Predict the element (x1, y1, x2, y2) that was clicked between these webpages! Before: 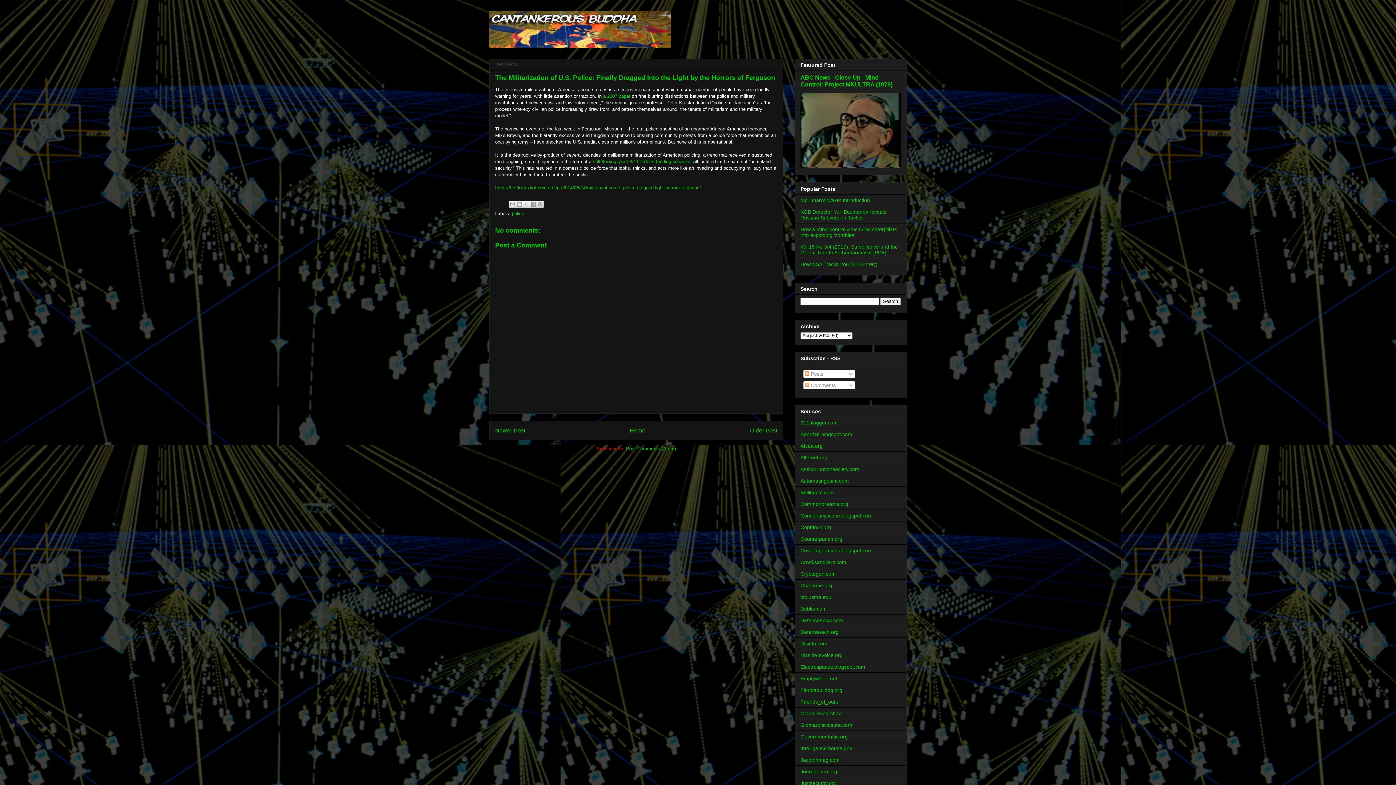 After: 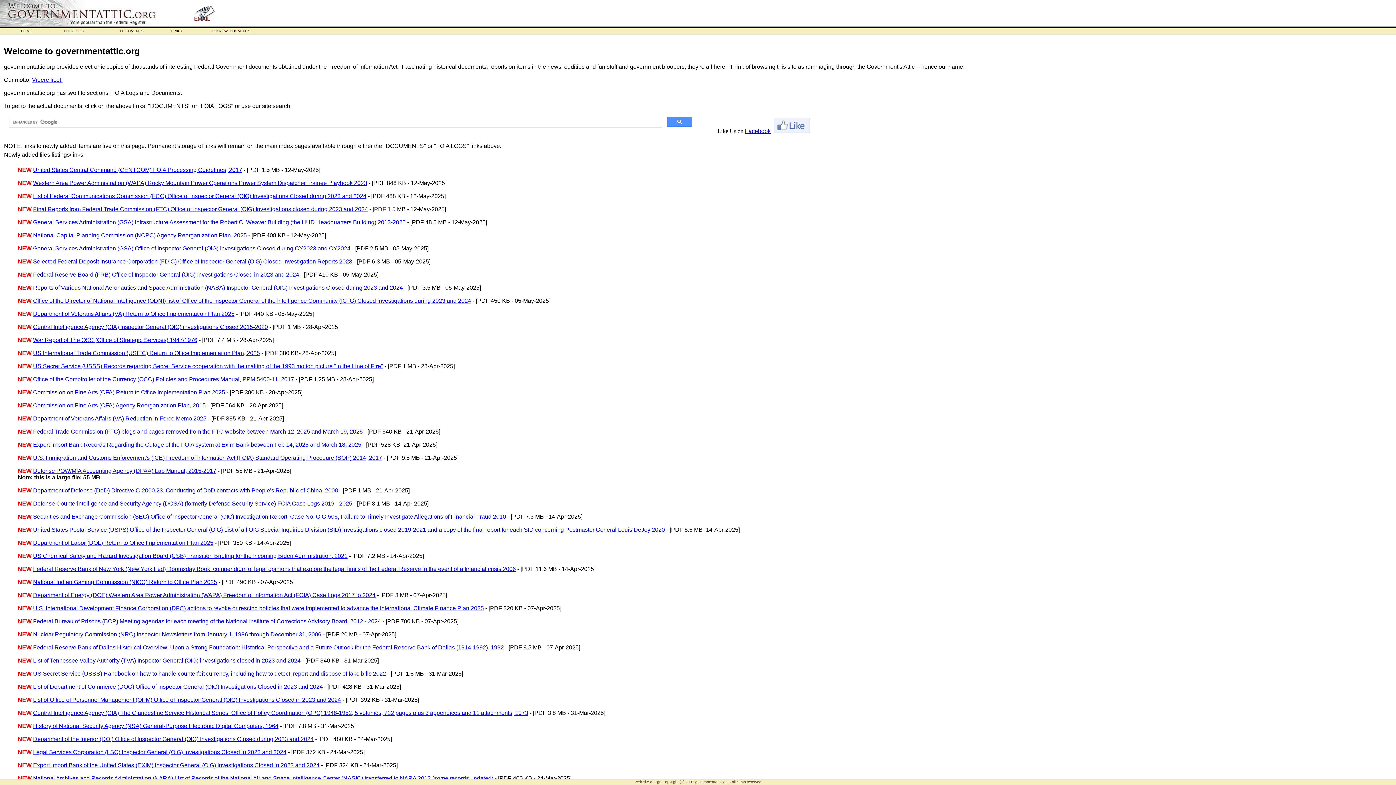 Action: label: Governmentattic.org bbox: (800, 734, 848, 740)